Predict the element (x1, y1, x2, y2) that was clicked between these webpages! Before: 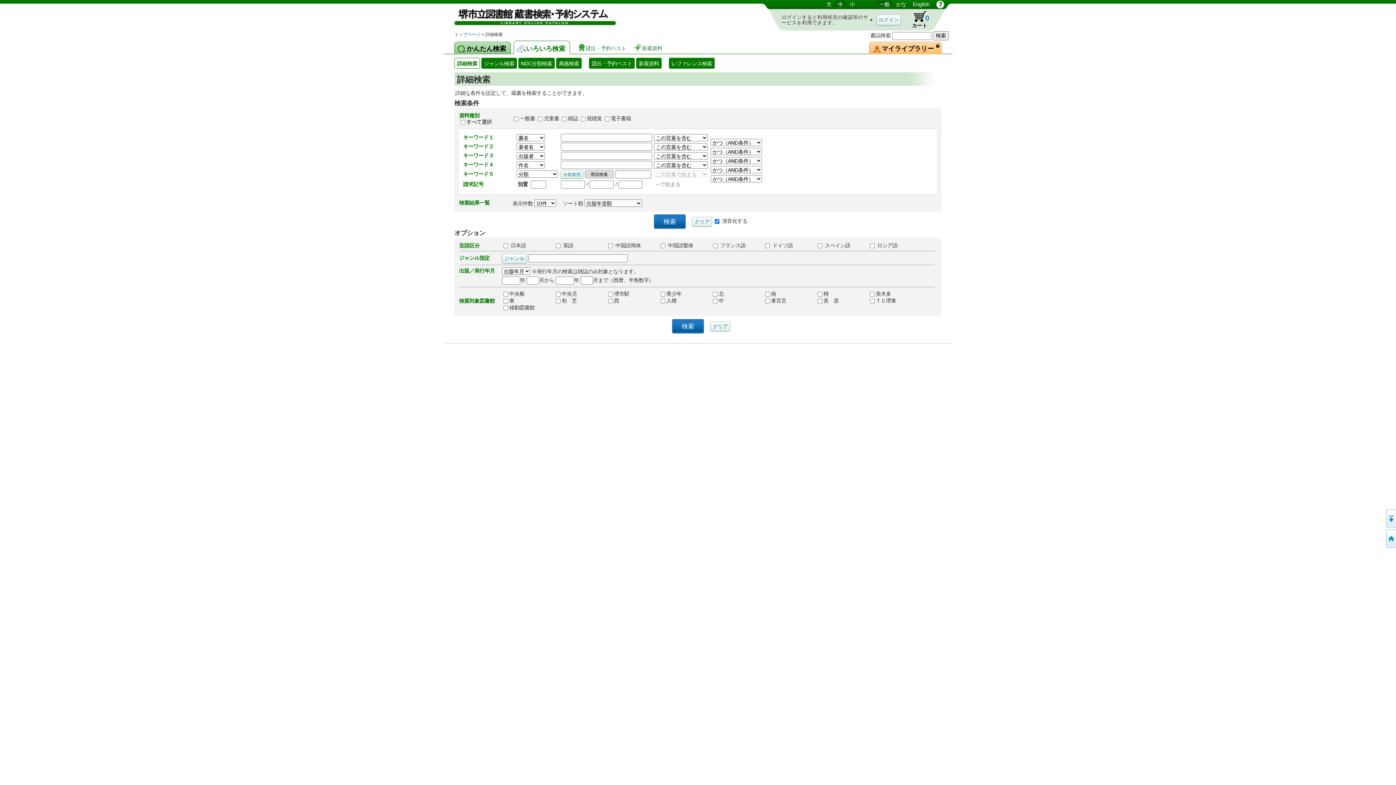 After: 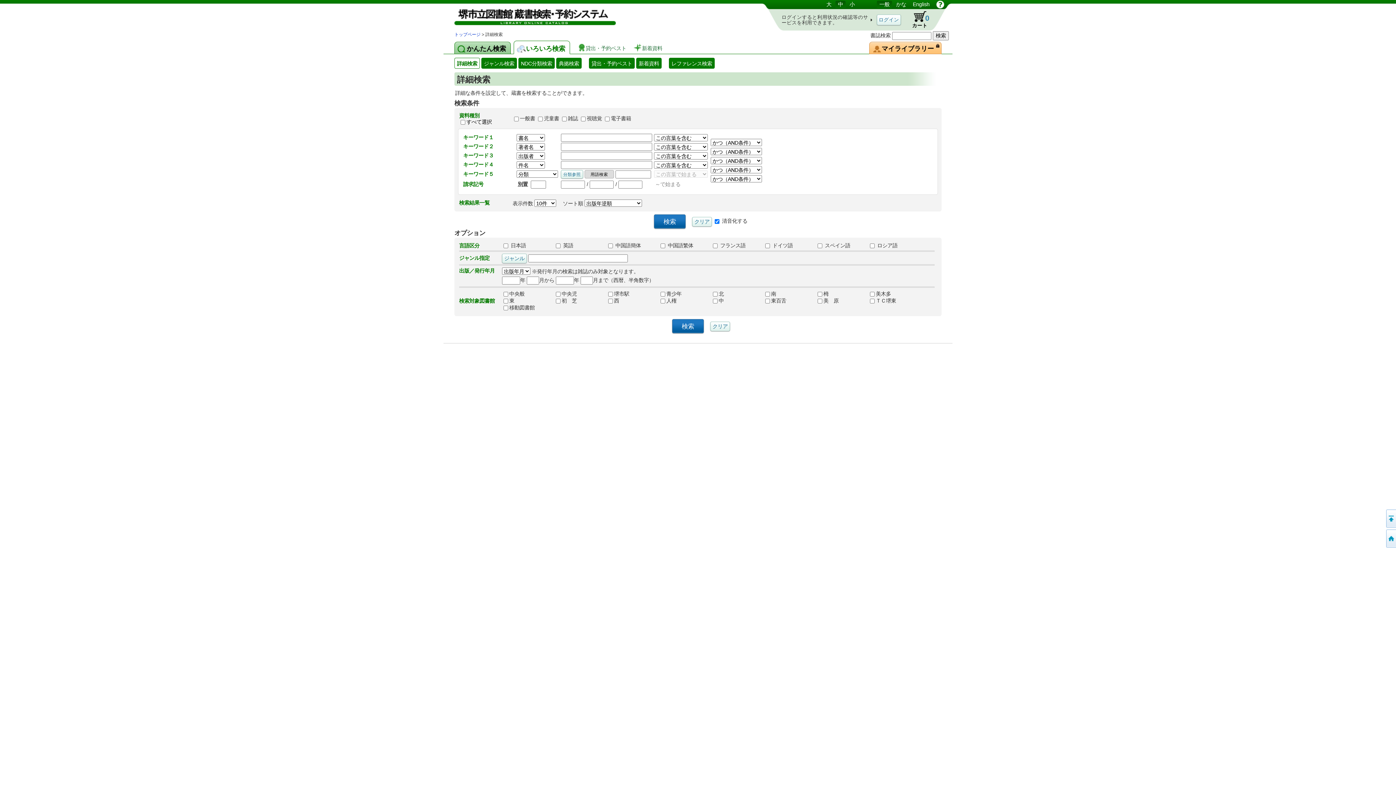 Action: label: 詳細検索 bbox: (454, 57, 480, 68)